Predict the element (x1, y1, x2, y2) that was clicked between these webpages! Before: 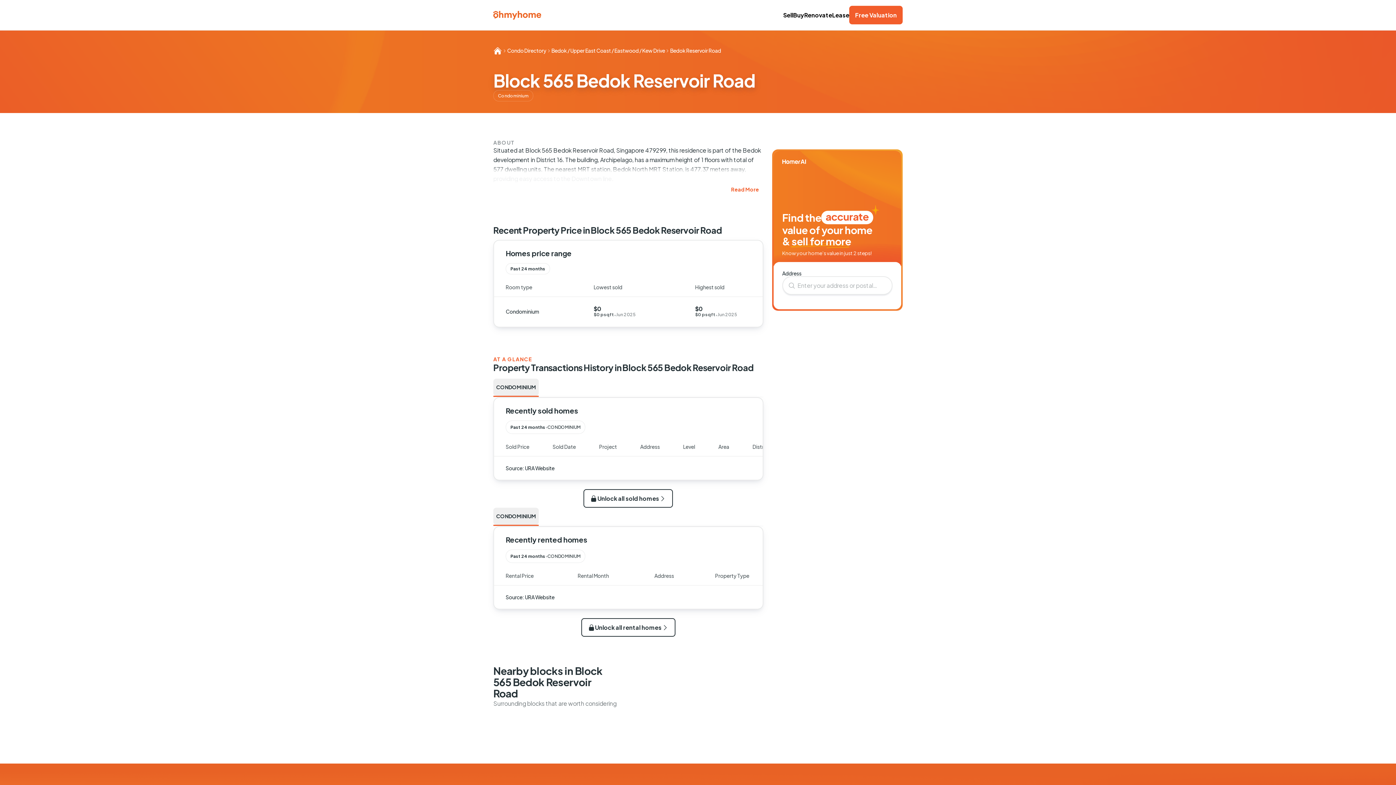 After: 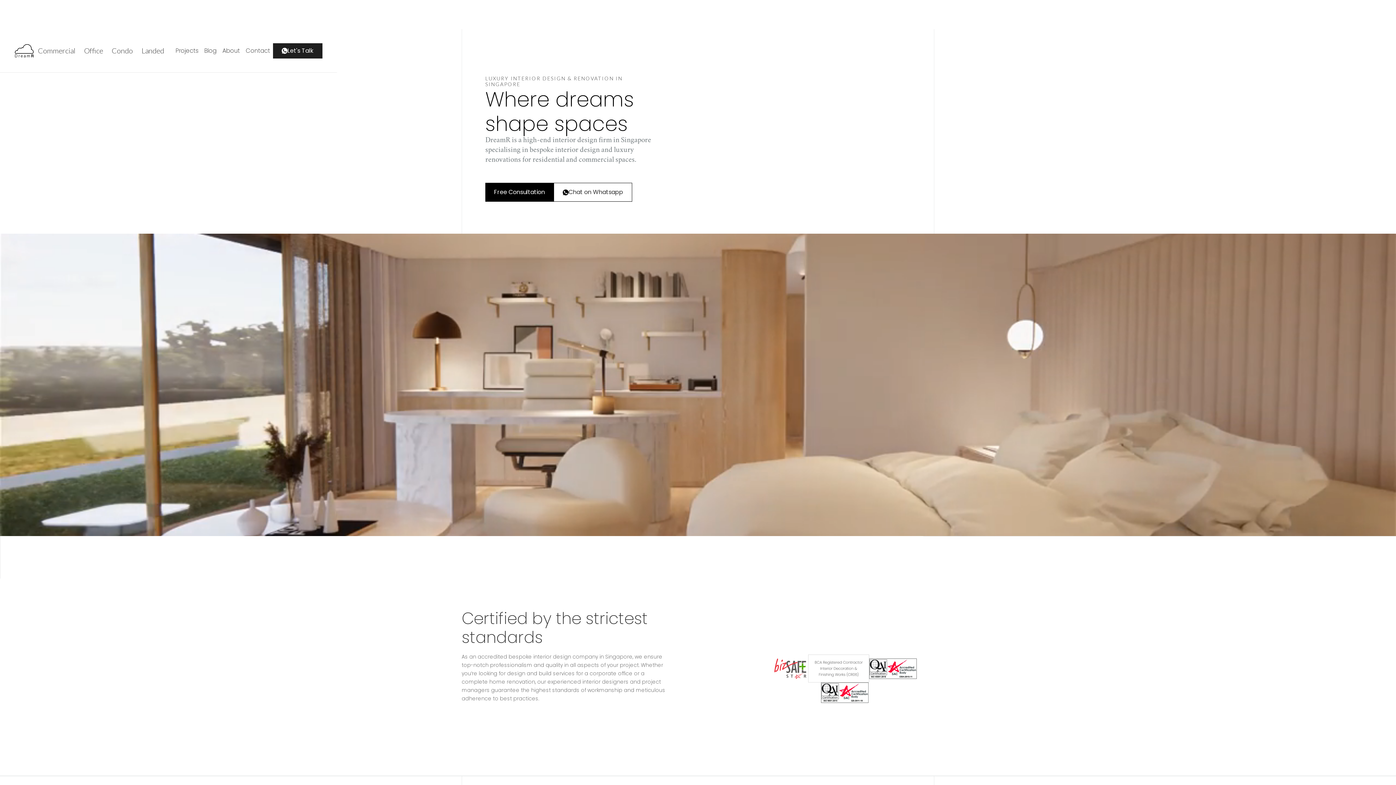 Action: bbox: (804, 11, 832, 18) label: Renovate